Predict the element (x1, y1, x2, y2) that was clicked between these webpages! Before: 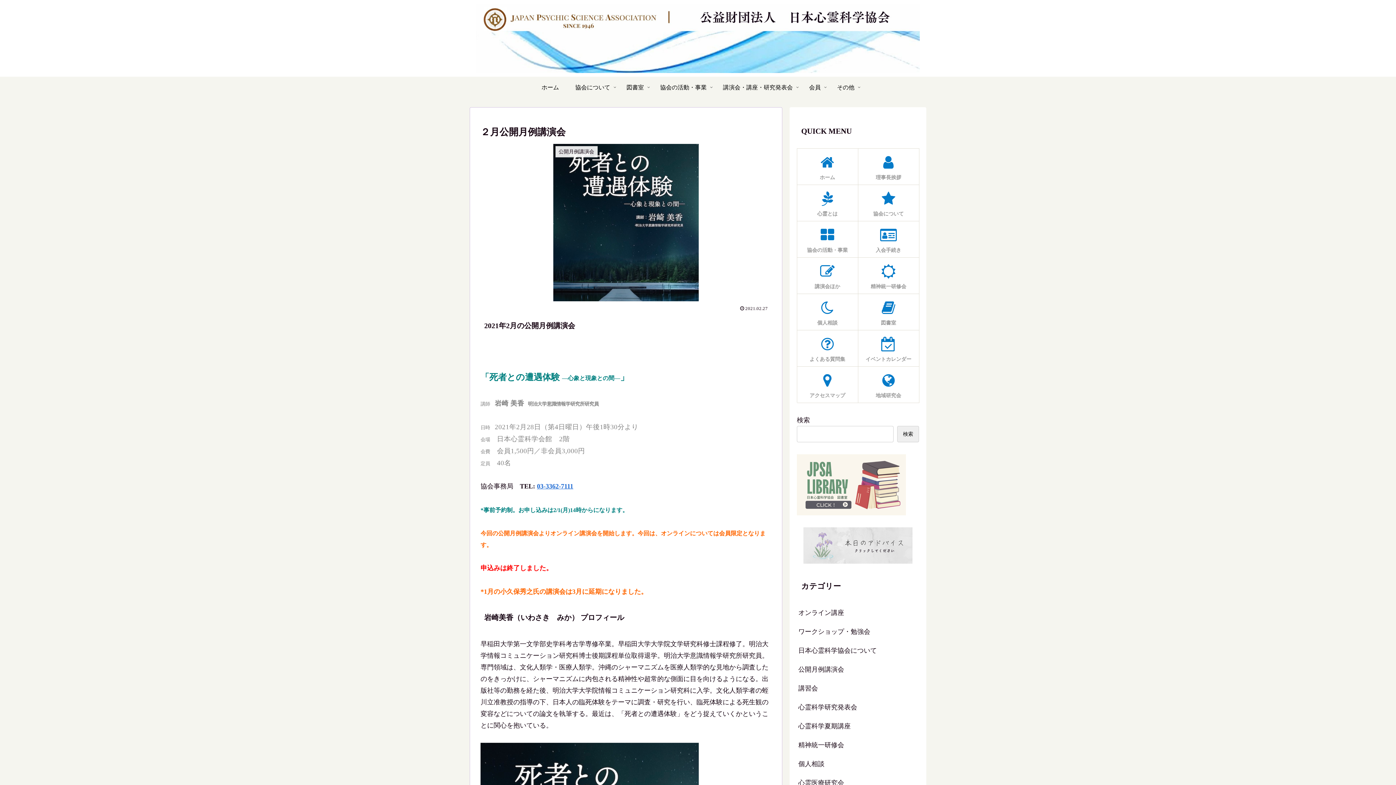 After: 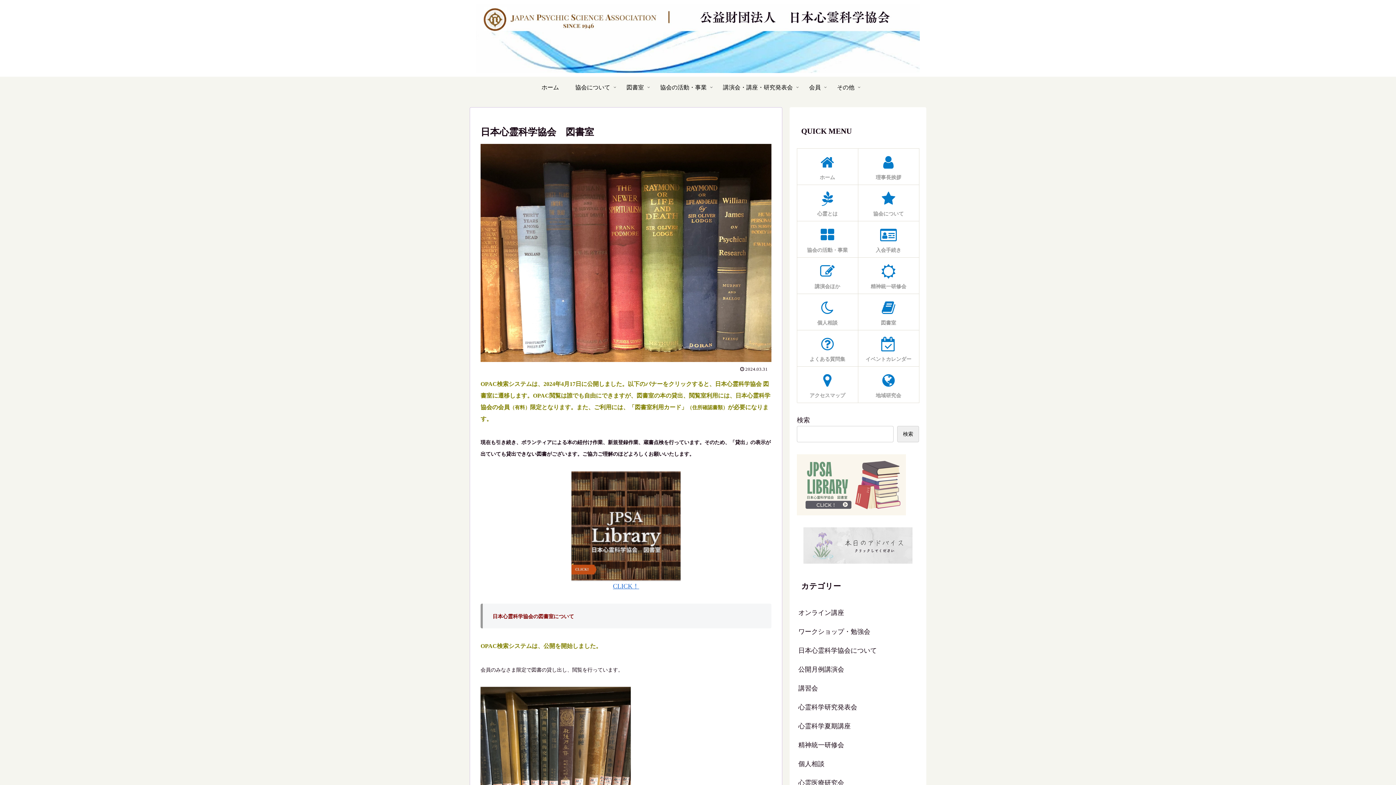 Action: bbox: (858, 293, 919, 330) label: 図書室